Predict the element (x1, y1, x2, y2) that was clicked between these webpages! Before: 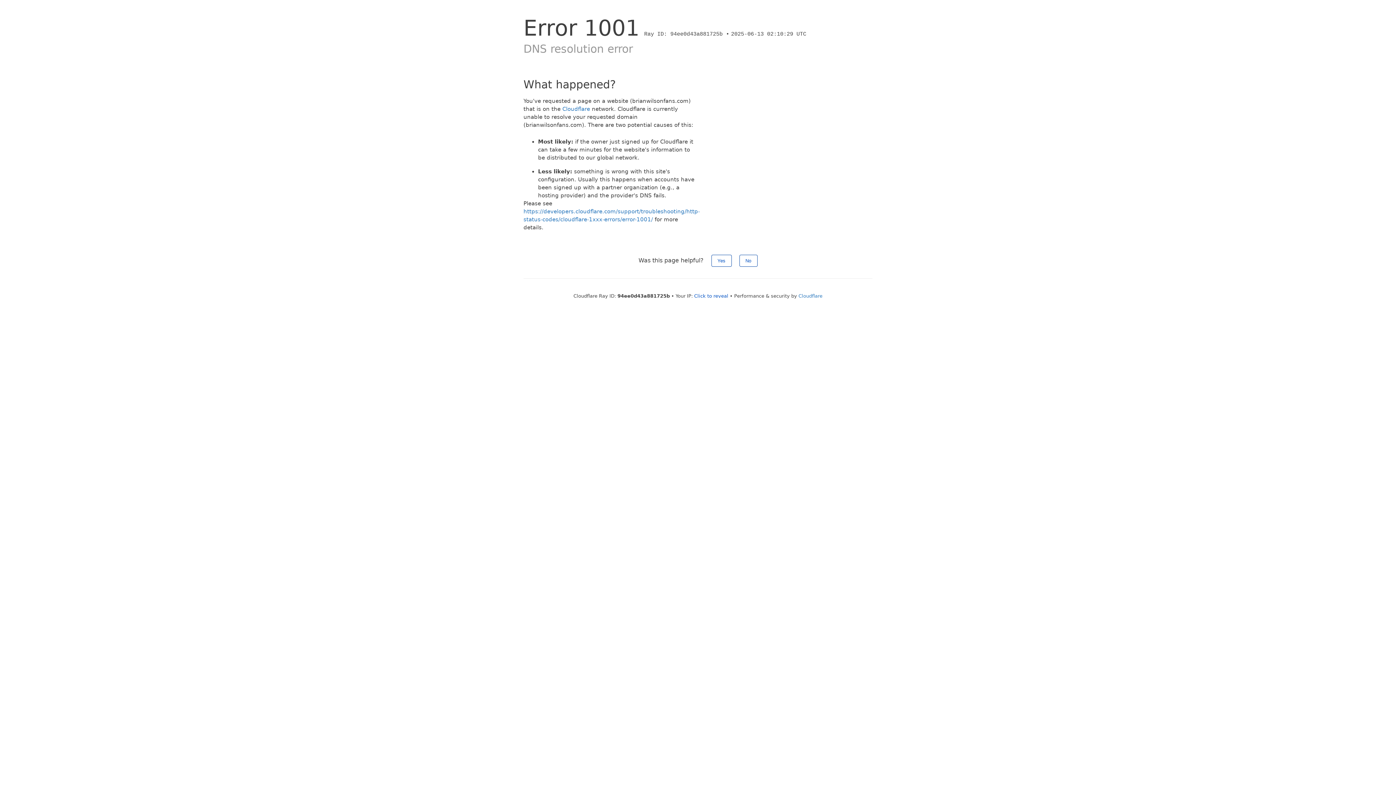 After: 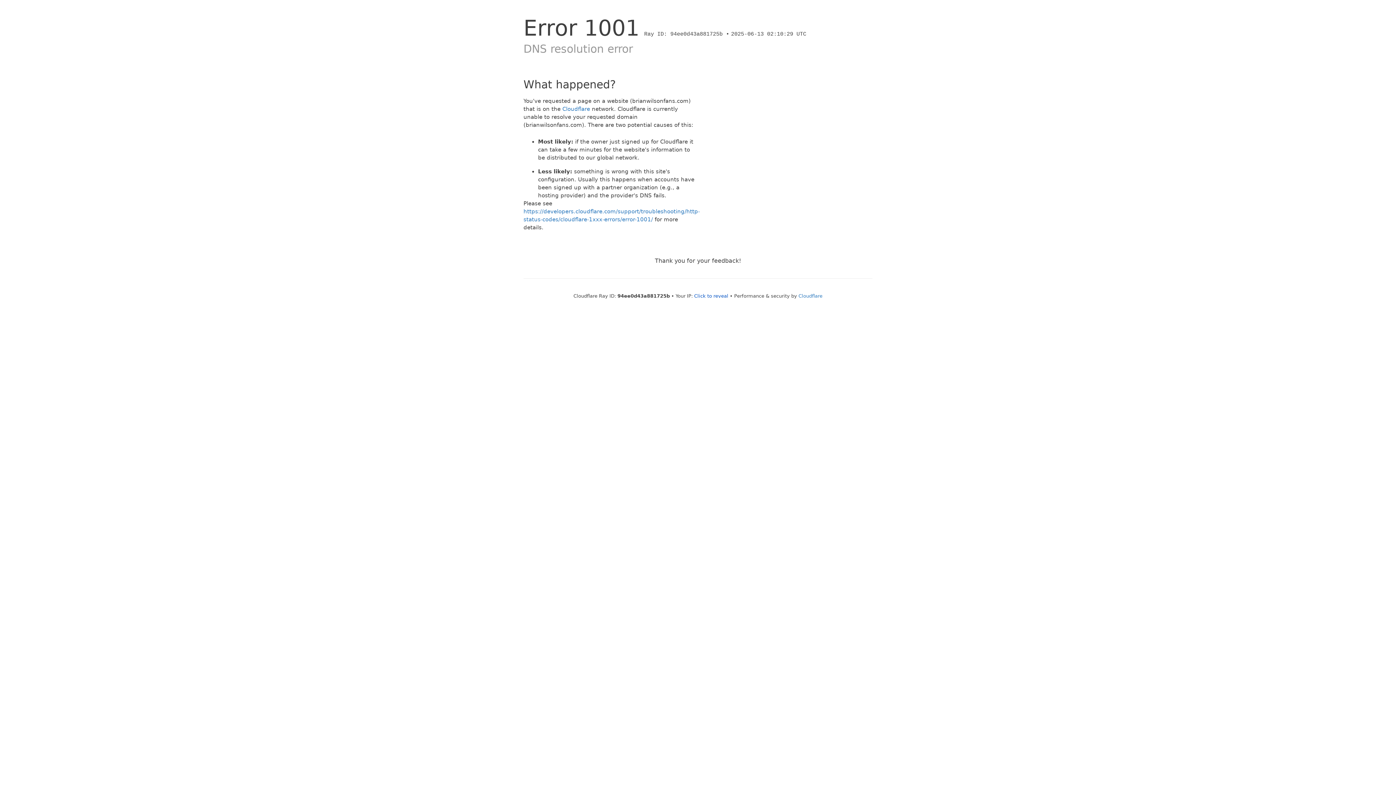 Action: label: No bbox: (739, 254, 757, 266)